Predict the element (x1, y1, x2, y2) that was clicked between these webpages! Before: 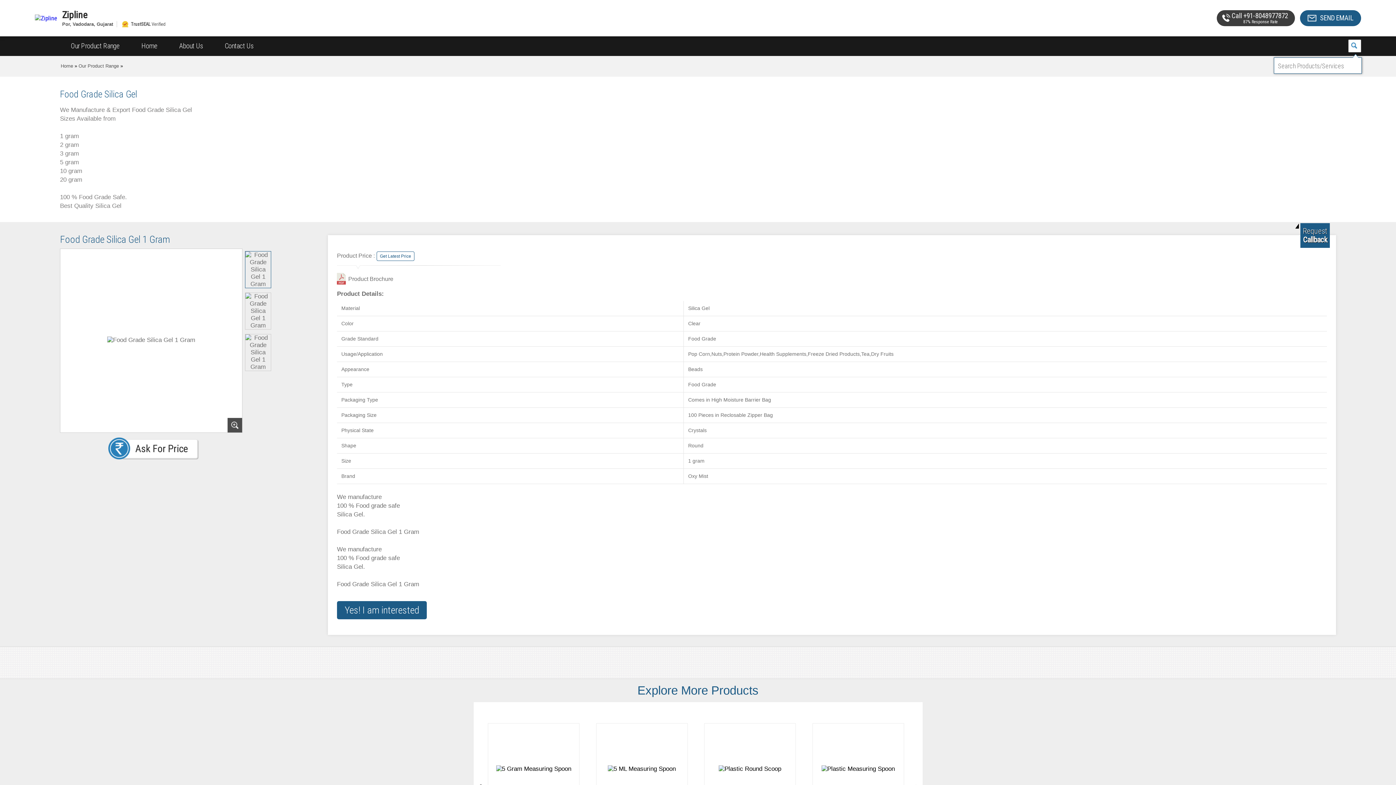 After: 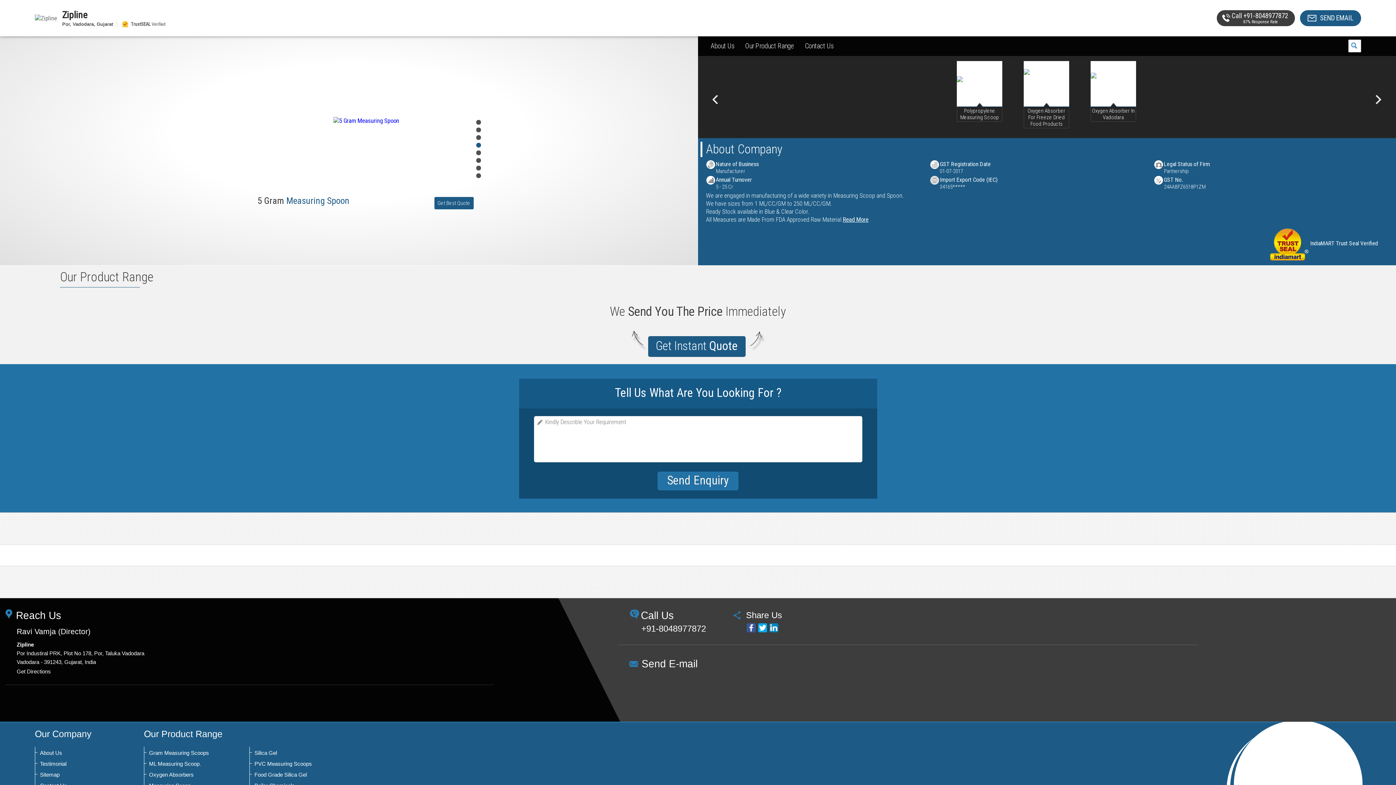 Action: bbox: (62, 10, 1023, 19) label: Zipline